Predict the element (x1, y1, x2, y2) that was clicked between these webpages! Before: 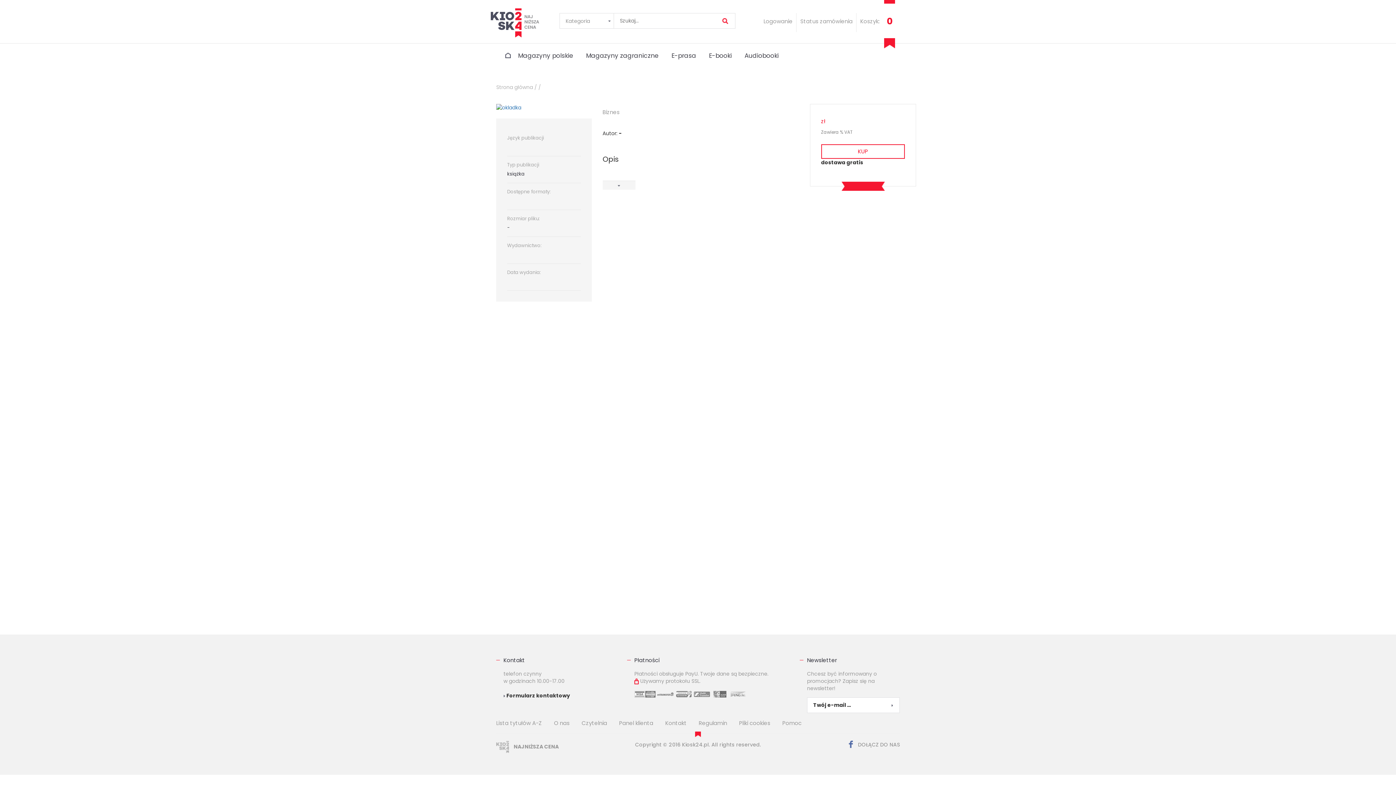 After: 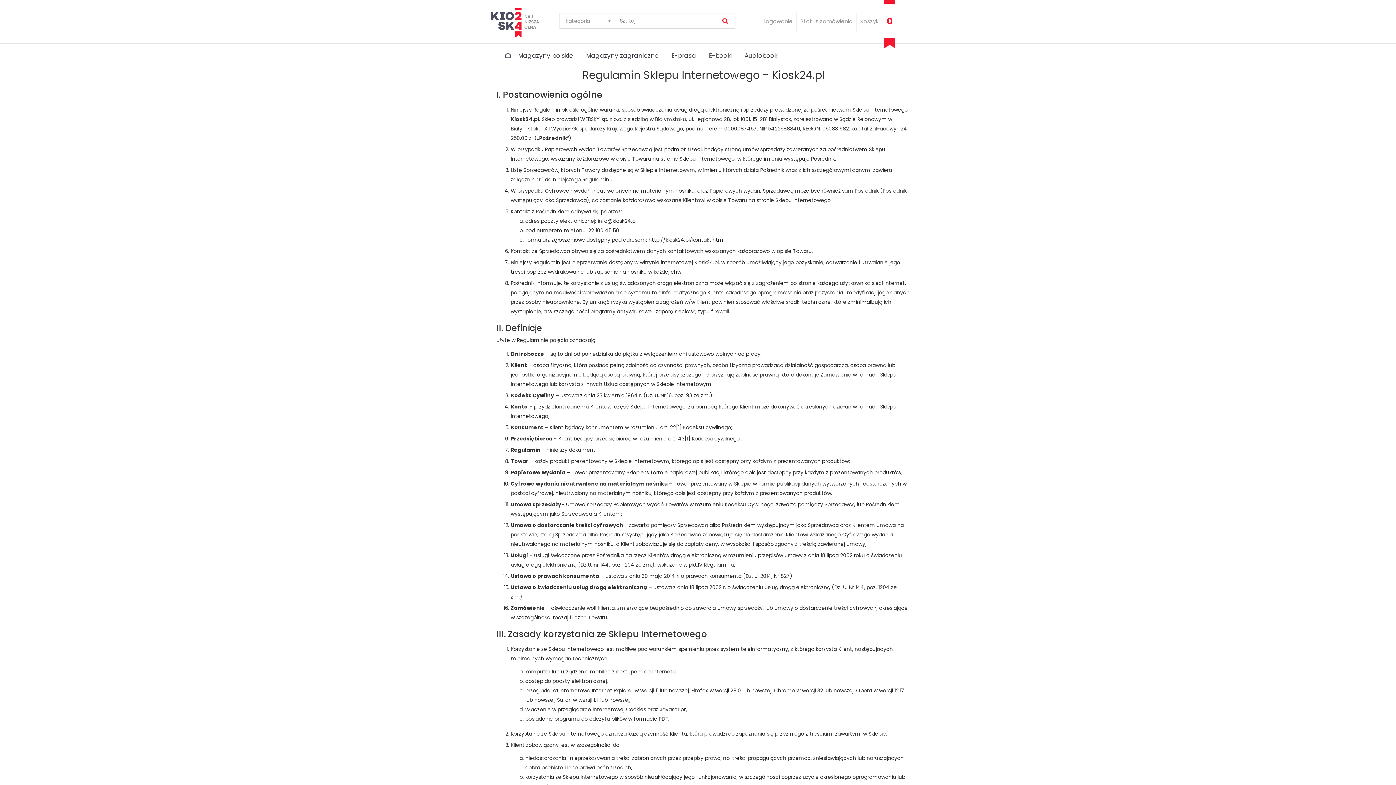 Action: label: Regulamin bbox: (698, 719, 727, 727)